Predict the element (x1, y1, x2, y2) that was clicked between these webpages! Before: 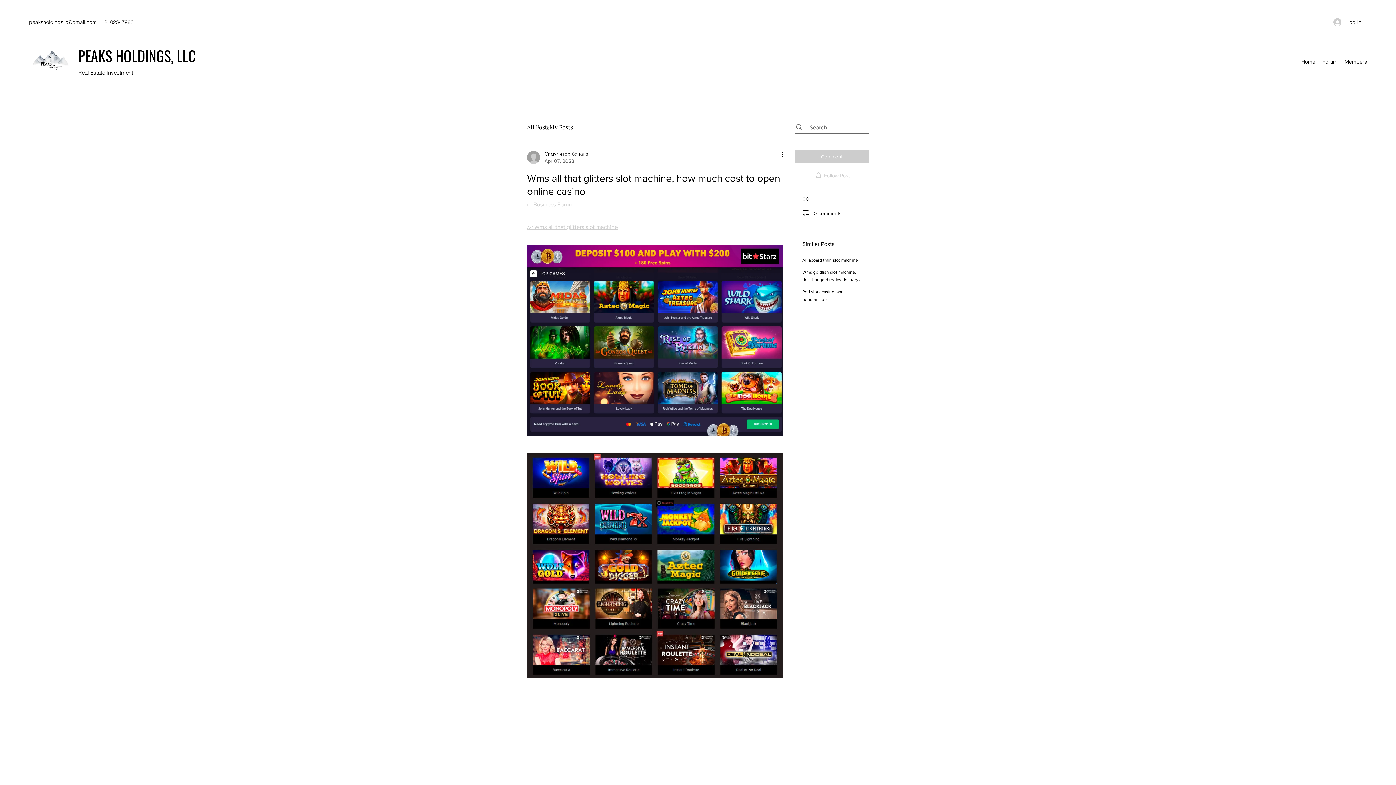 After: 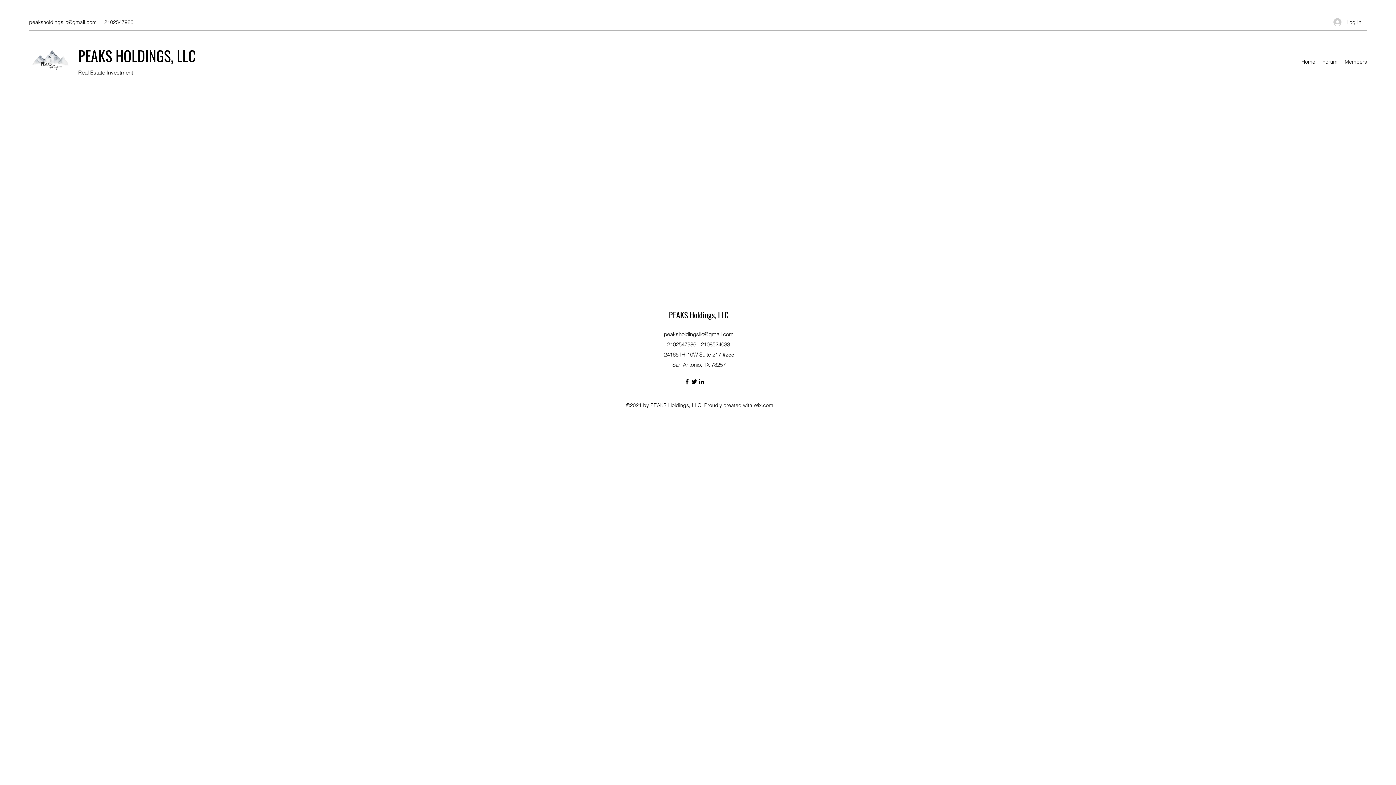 Action: bbox: (1341, 56, 1370, 67) label: Members